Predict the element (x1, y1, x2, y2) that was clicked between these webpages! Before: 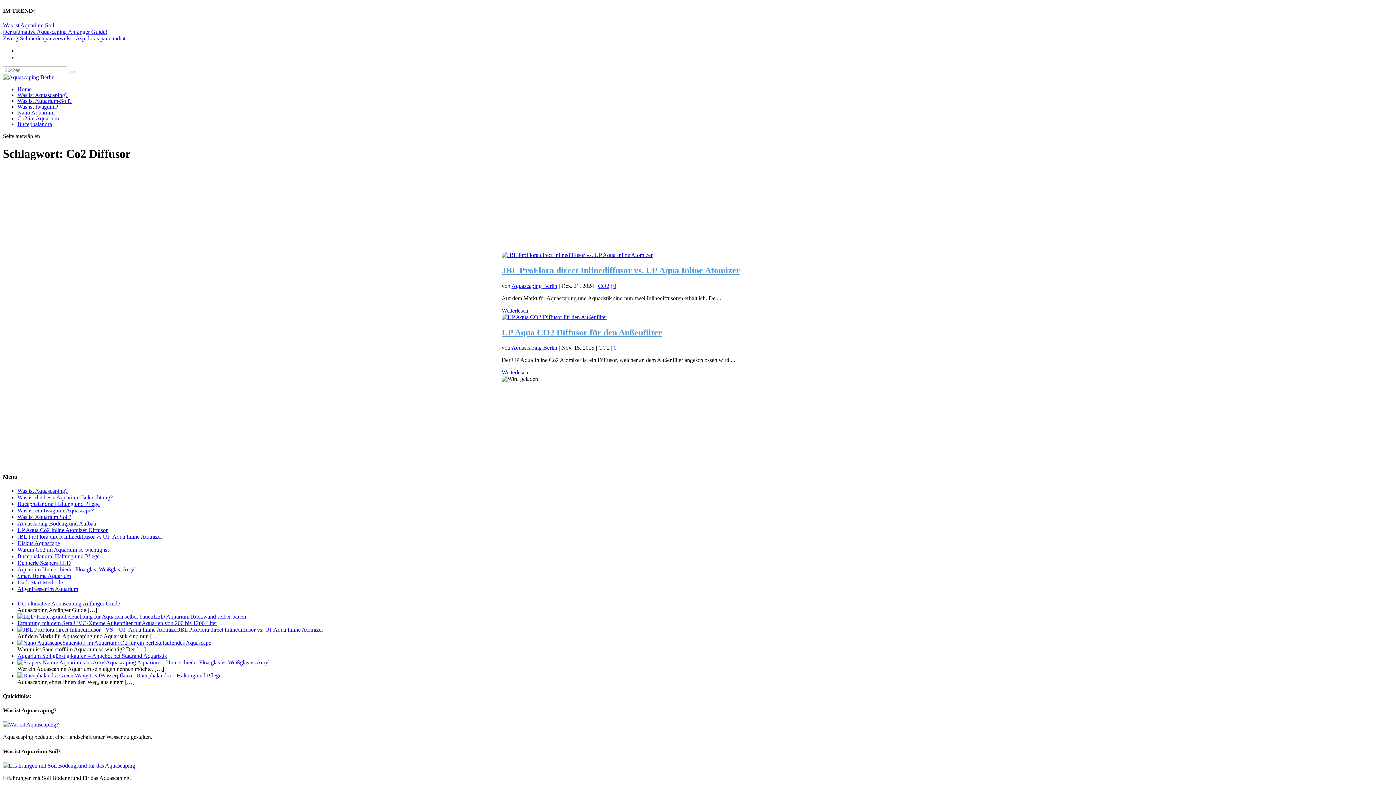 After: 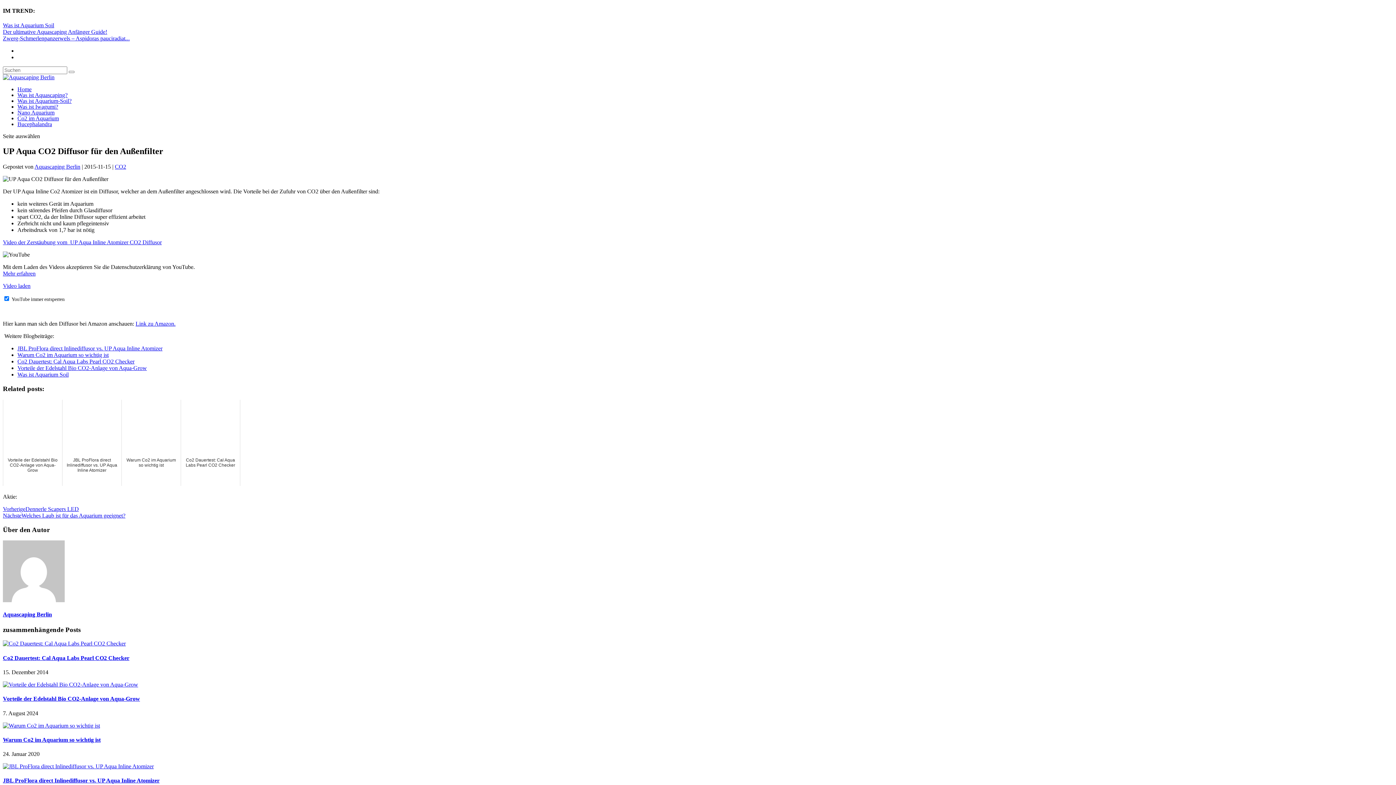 Action: bbox: (501, 314, 607, 320)